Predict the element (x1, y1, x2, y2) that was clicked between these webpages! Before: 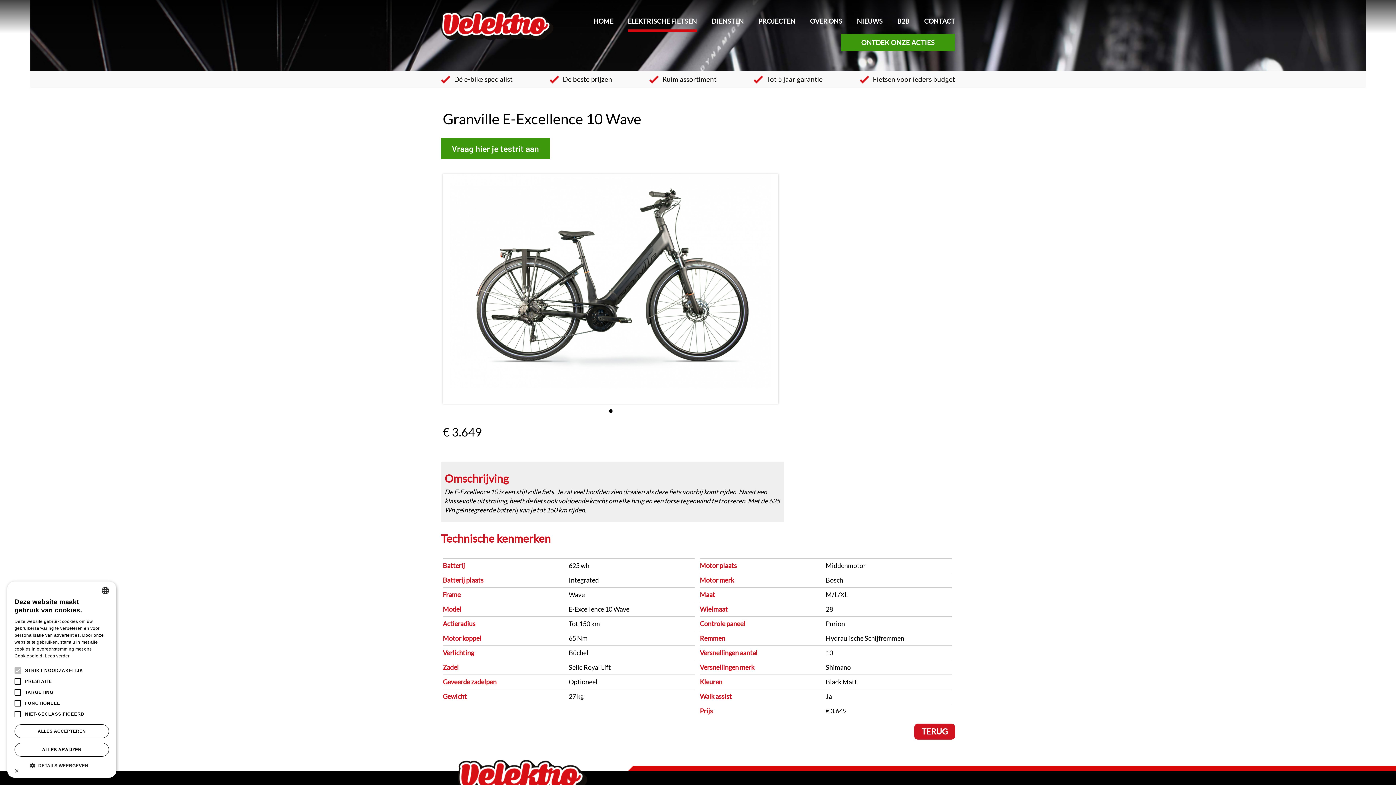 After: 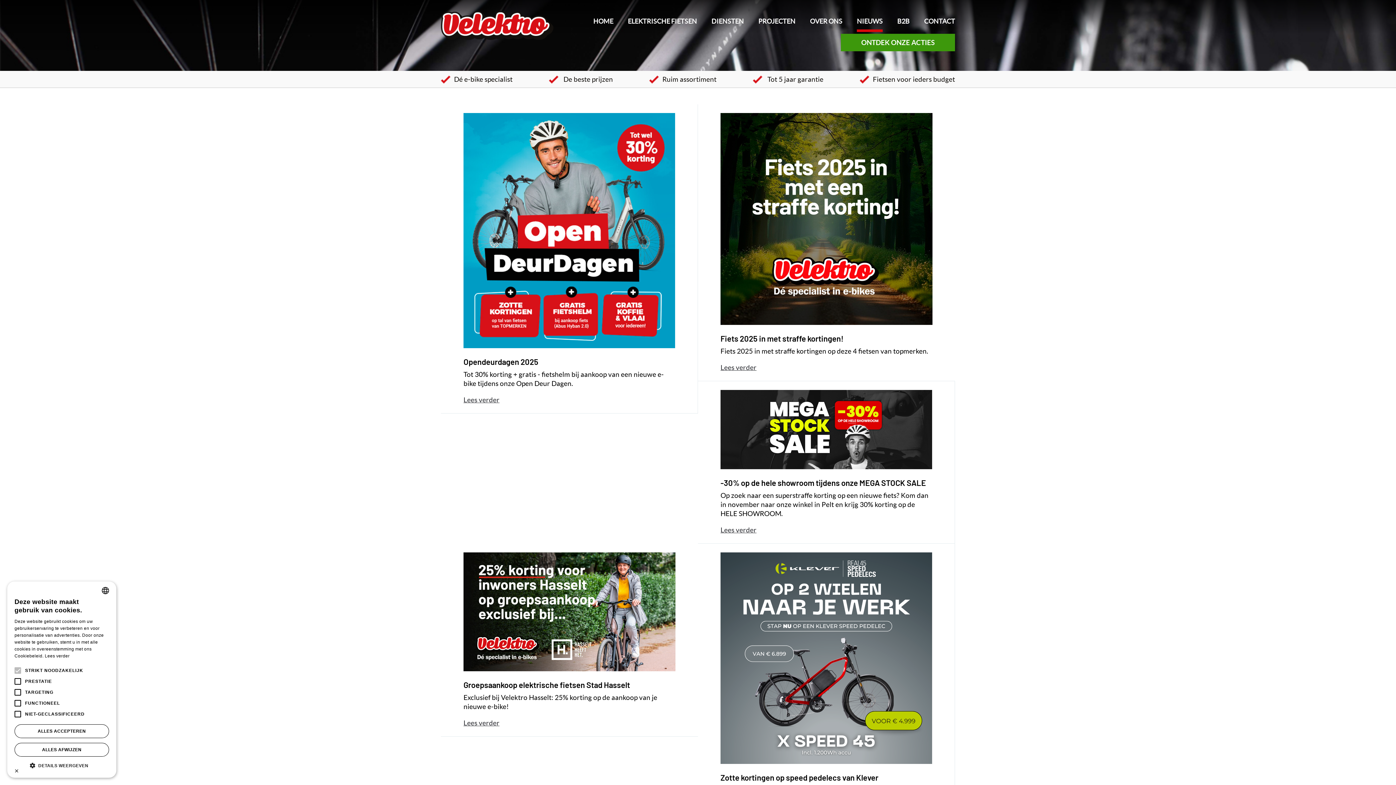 Action: bbox: (857, 13, 882, 31) label: NIEUWS